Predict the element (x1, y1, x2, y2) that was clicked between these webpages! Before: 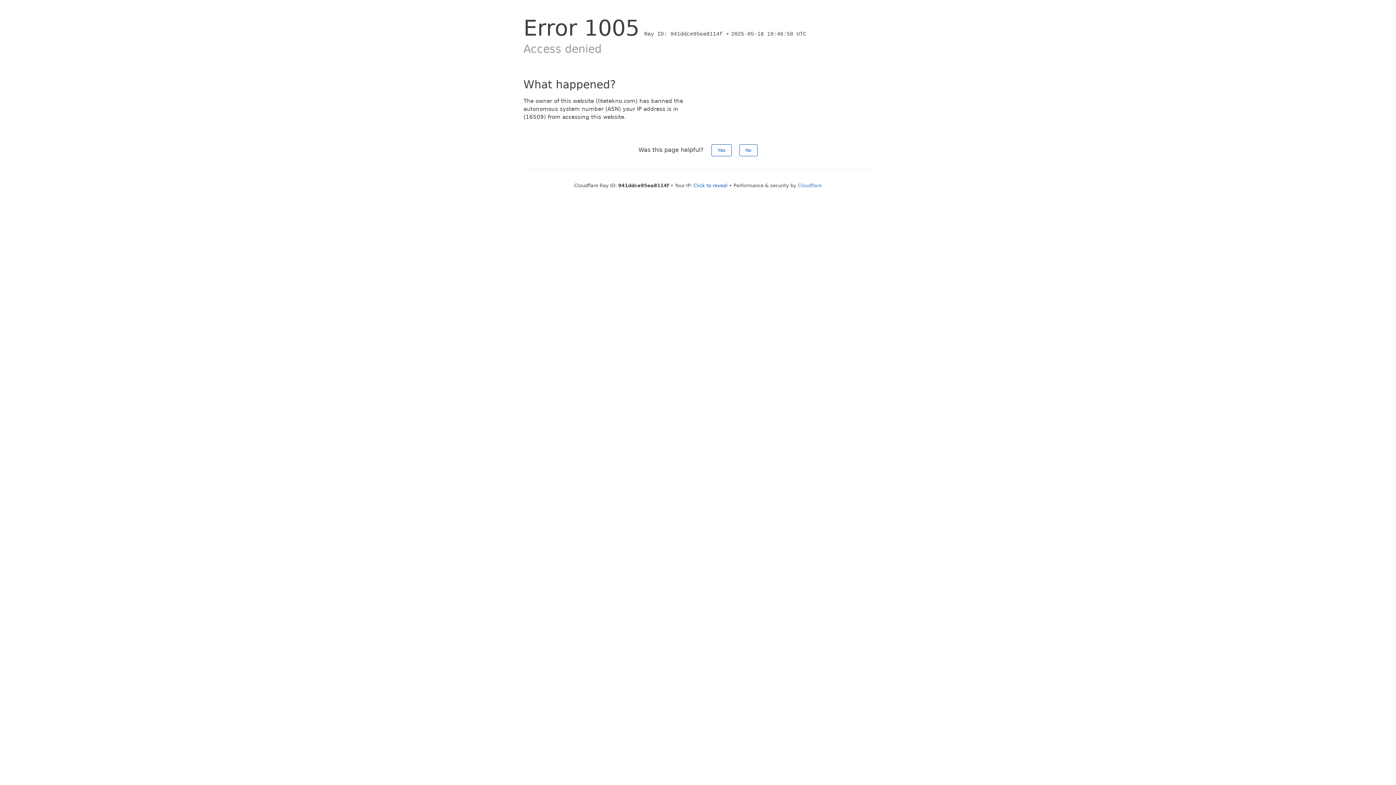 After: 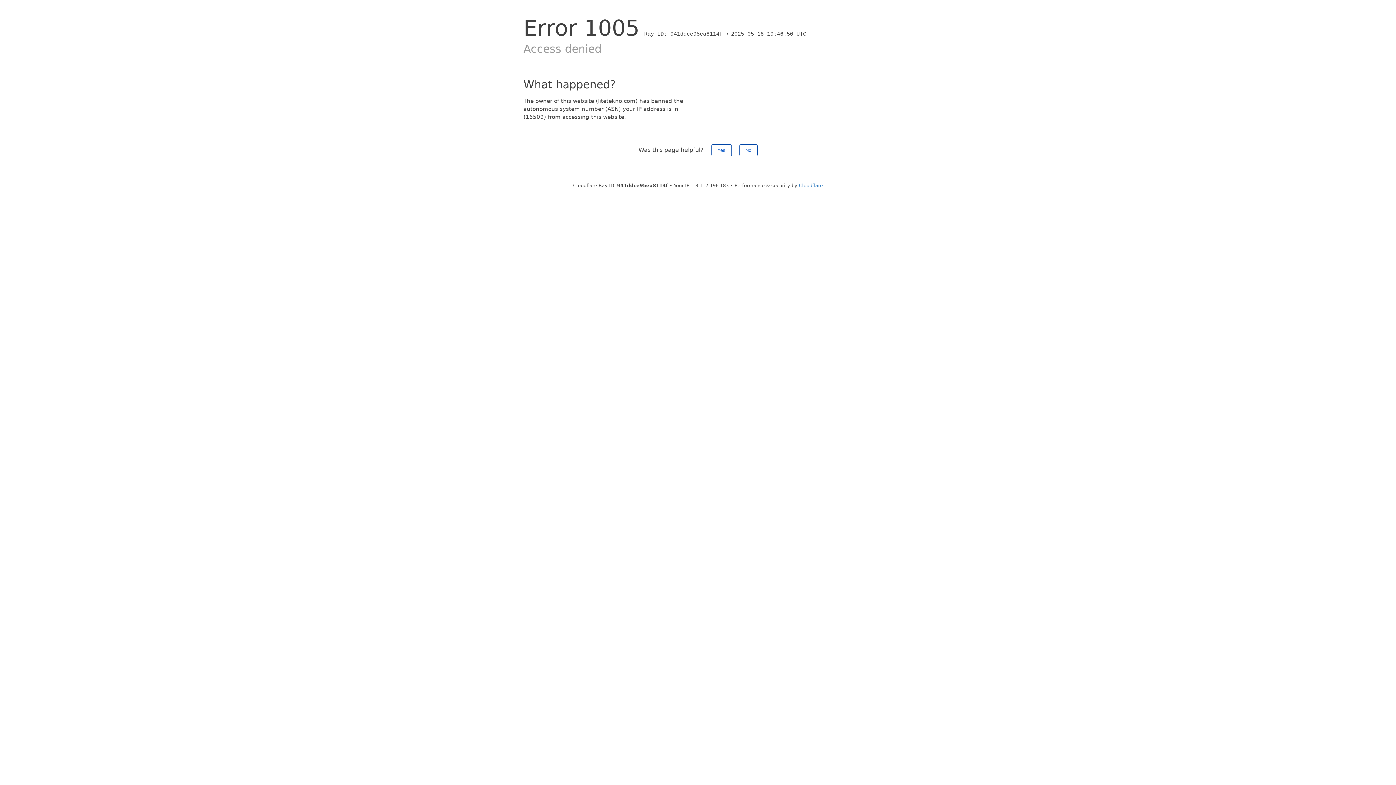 Action: bbox: (693, 182, 727, 188) label: Click to reveal